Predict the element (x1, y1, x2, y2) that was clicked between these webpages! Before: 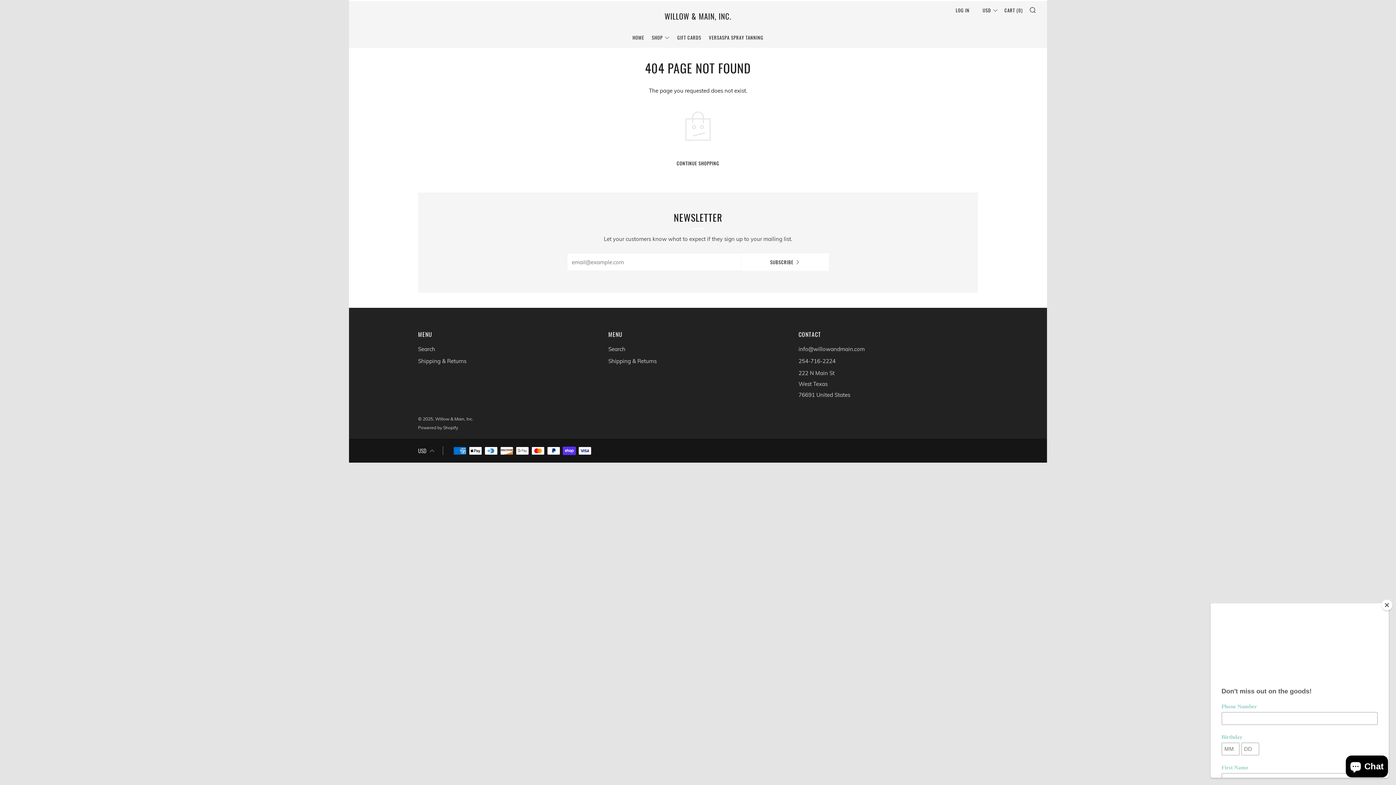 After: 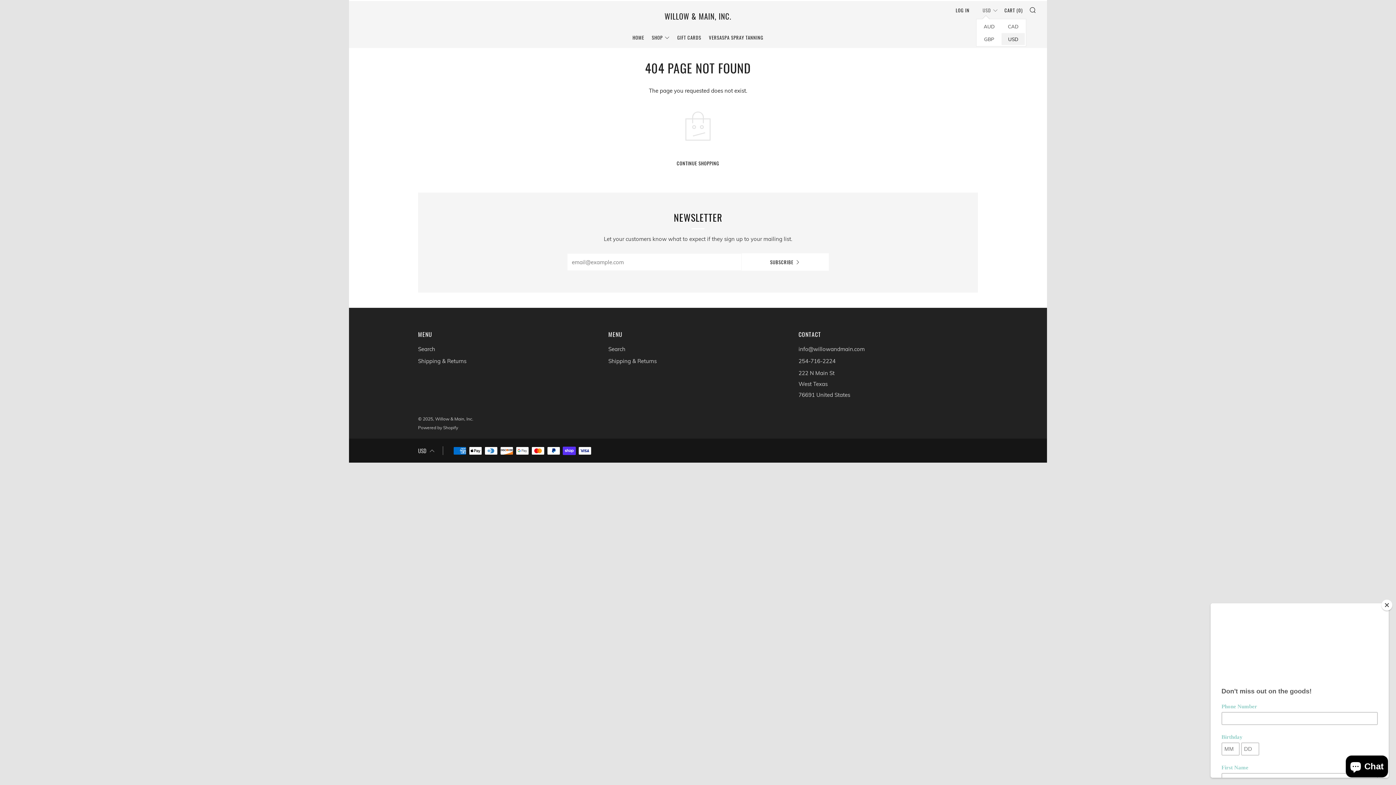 Action: label: USD bbox: (976, 4, 998, 16)